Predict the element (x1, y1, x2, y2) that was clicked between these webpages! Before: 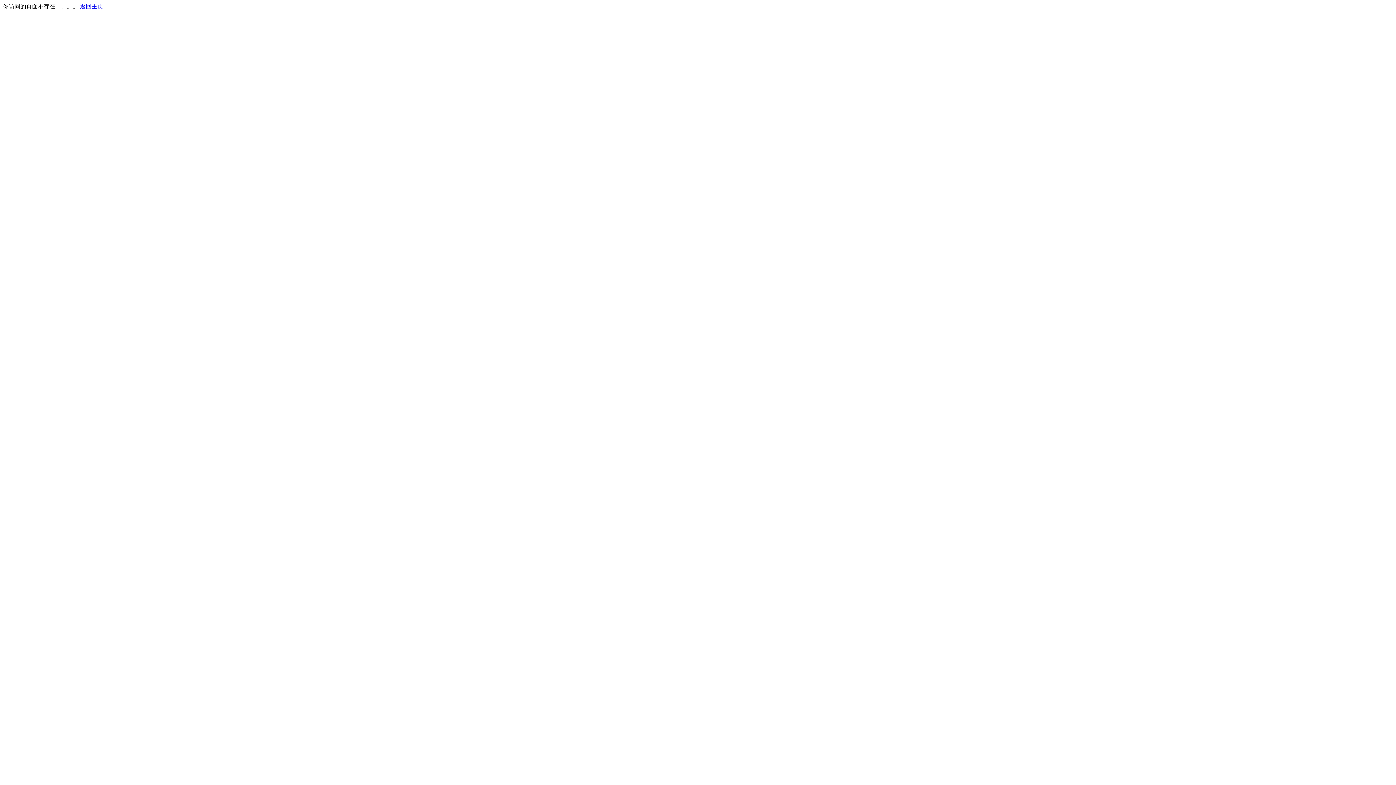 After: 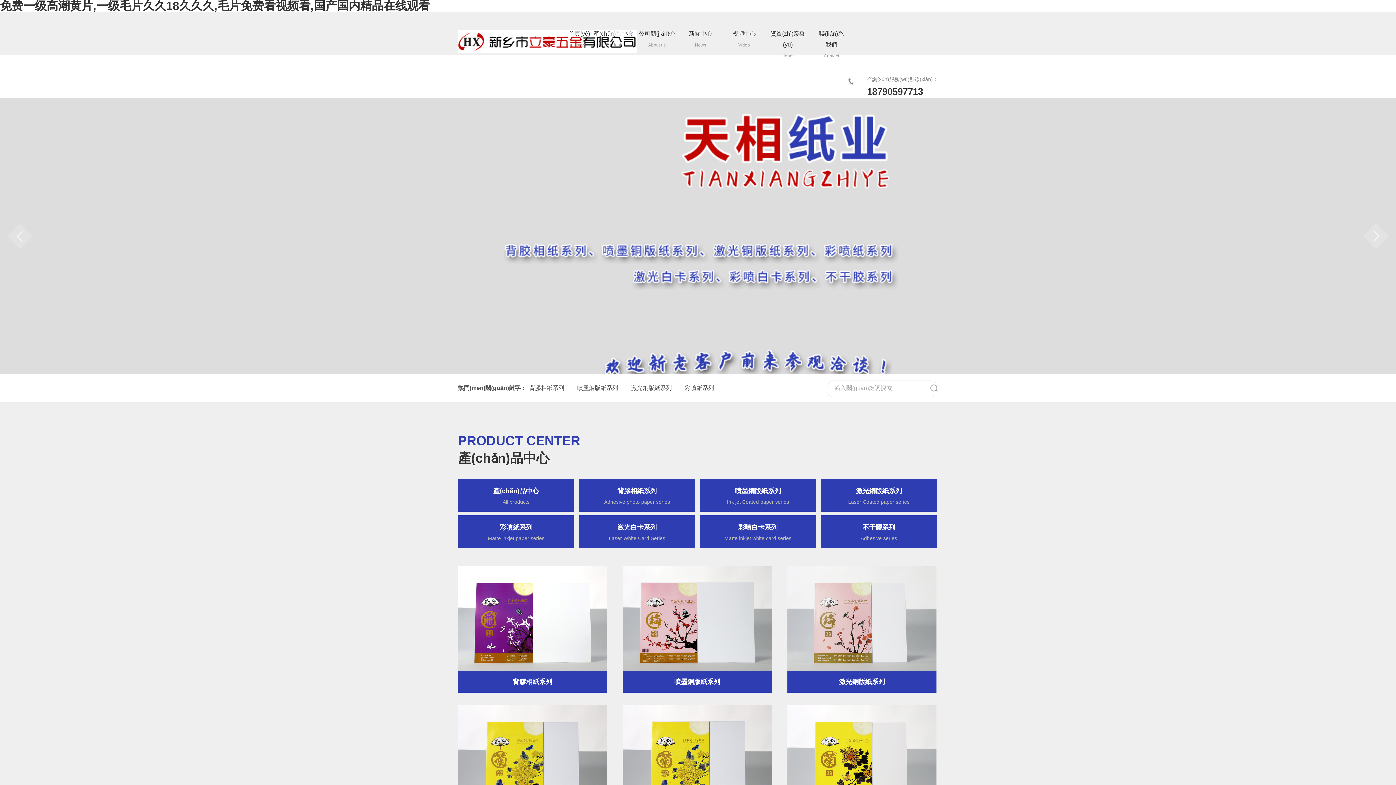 Action: bbox: (80, 3, 103, 9) label: 返回主页